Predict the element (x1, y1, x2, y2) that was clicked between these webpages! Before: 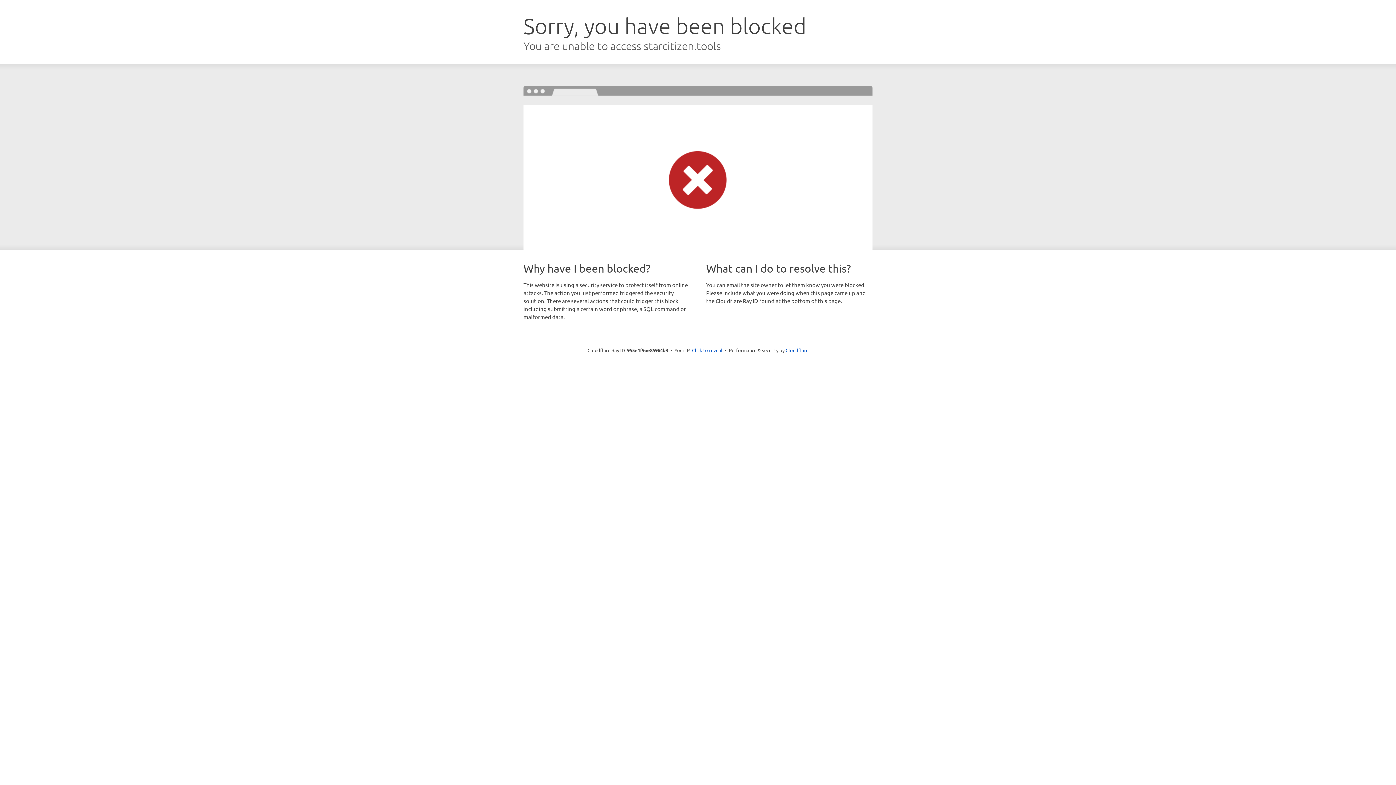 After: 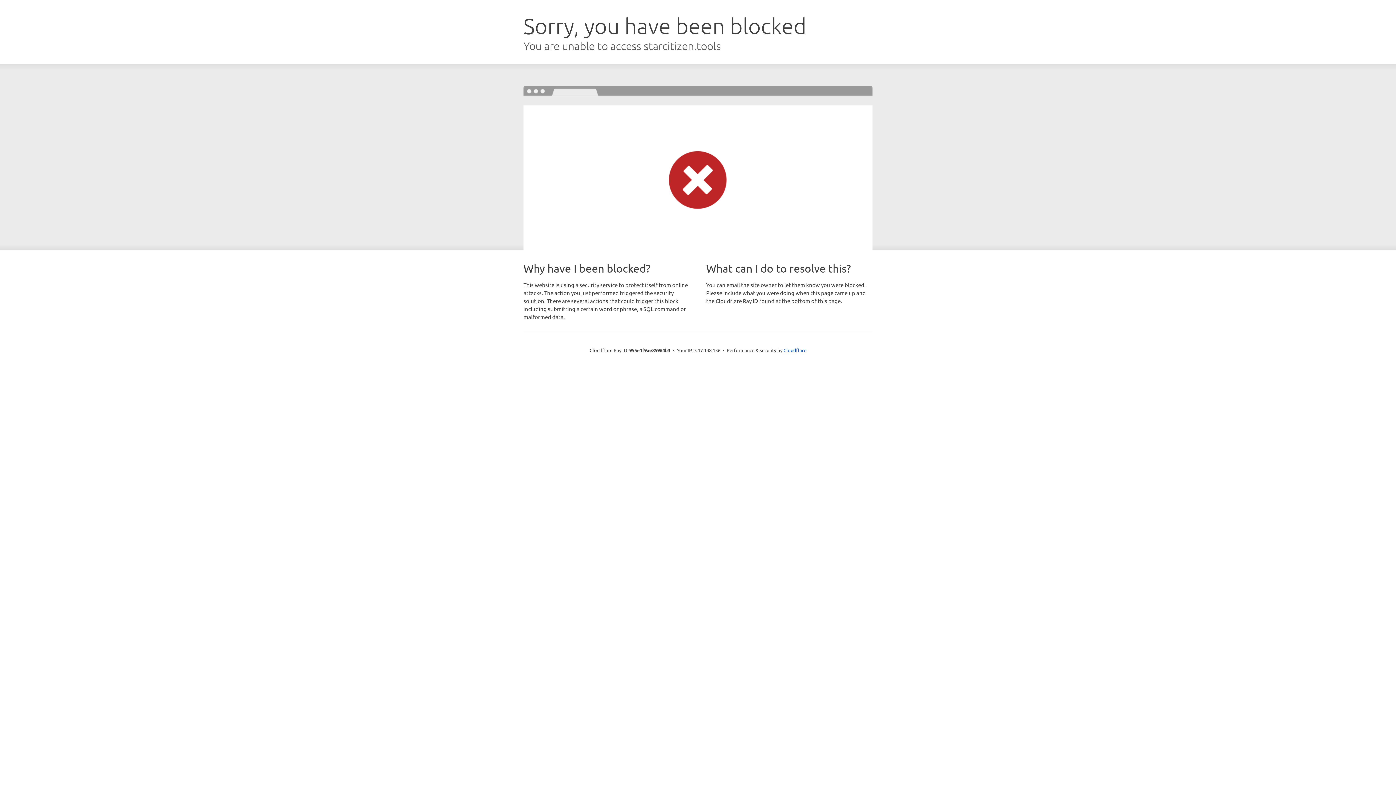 Action: bbox: (692, 346, 722, 353) label: Click to reveal